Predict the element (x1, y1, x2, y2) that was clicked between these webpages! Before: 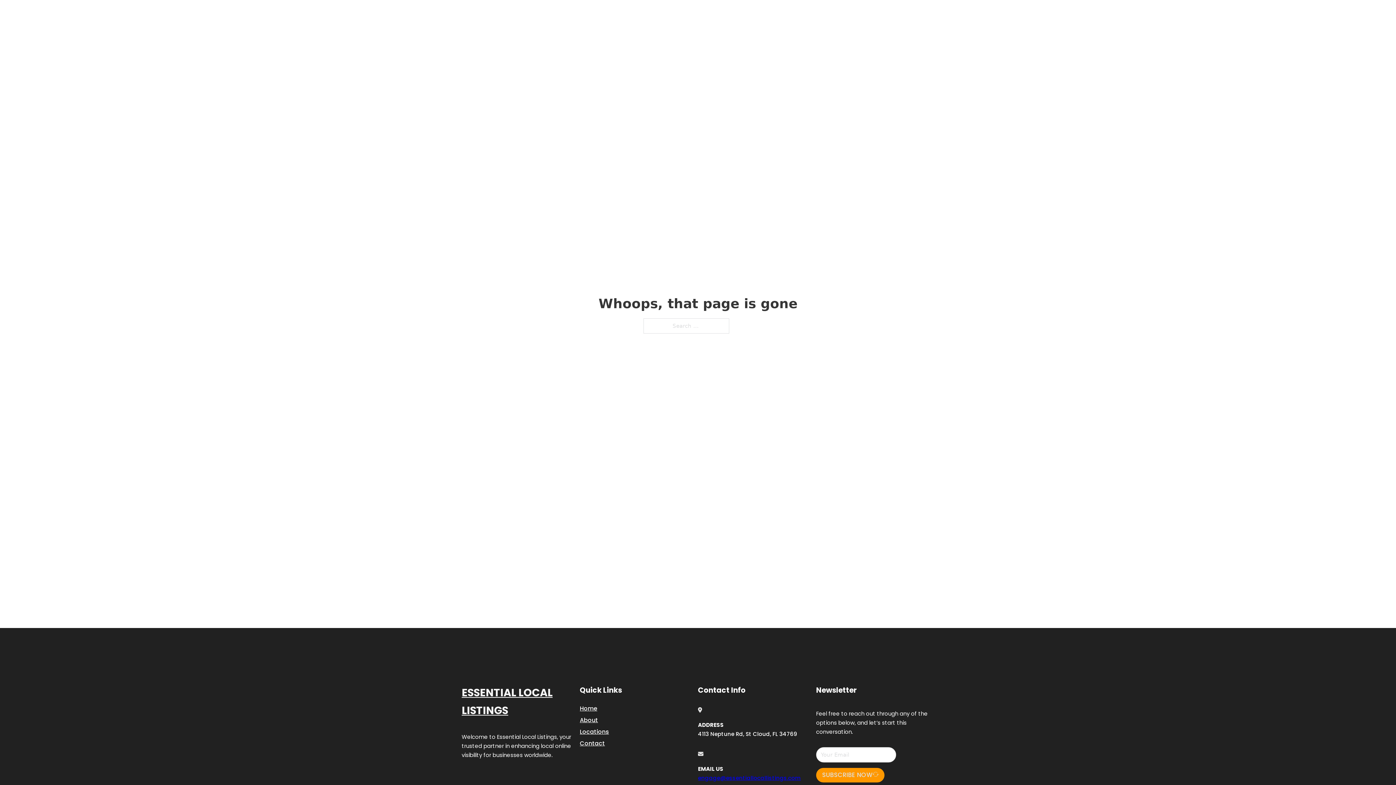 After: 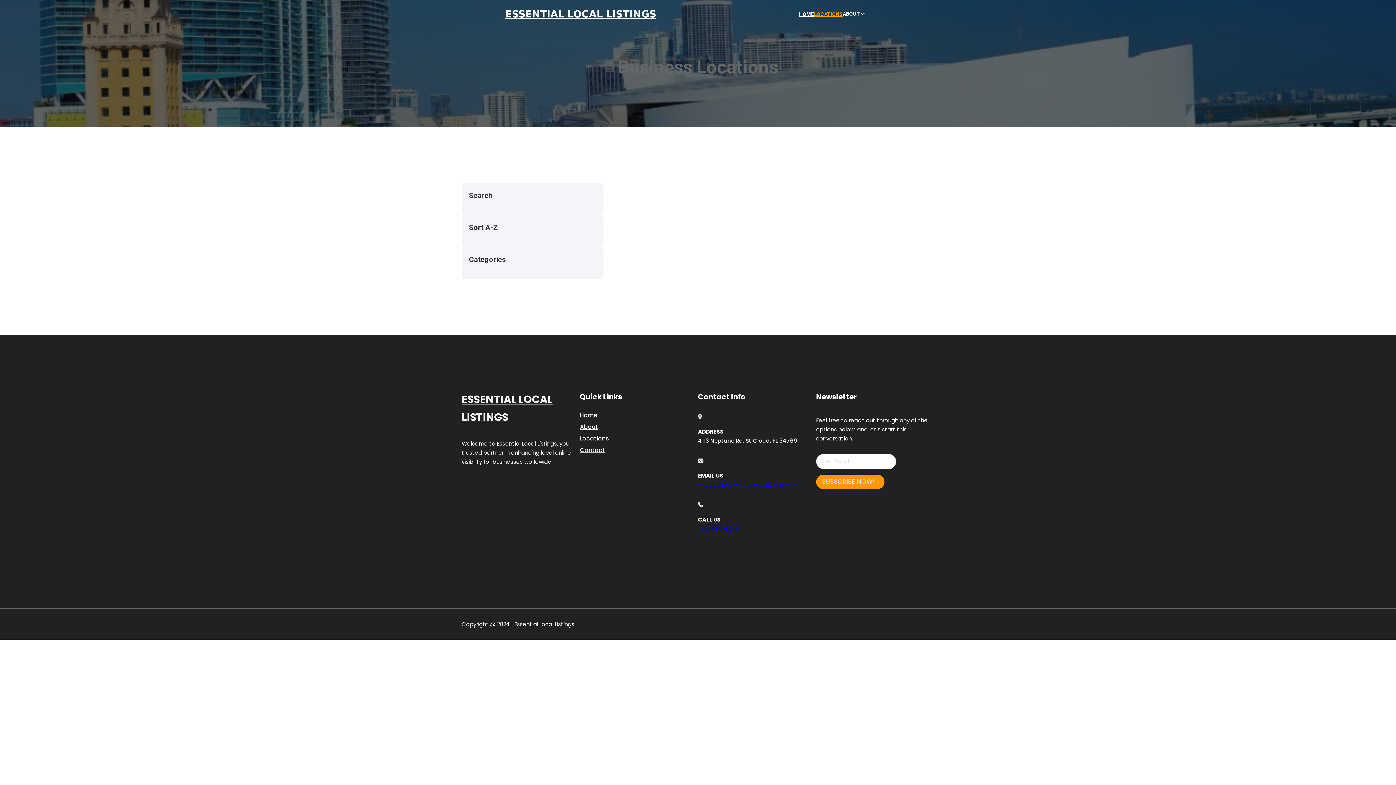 Action: bbox: (580, 727, 609, 736) label: Locations